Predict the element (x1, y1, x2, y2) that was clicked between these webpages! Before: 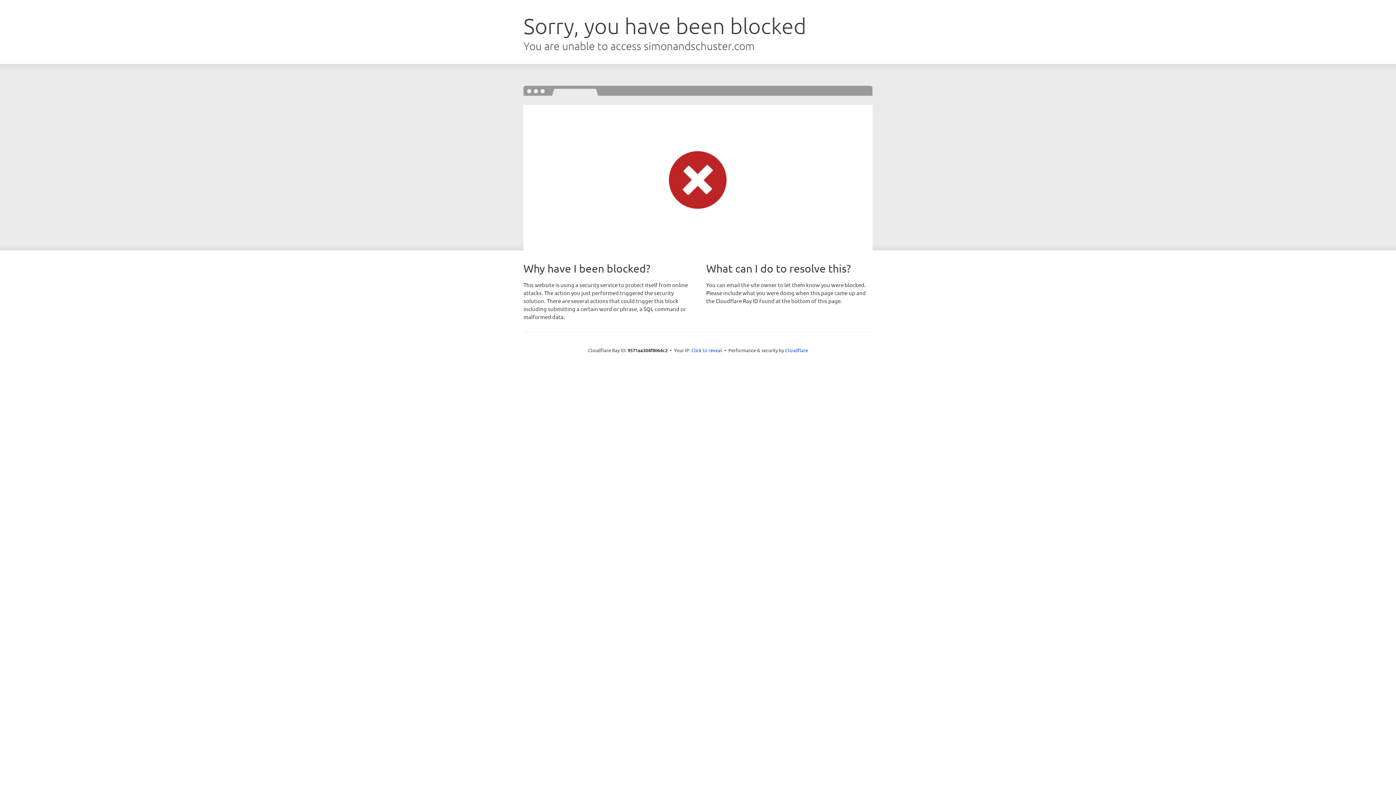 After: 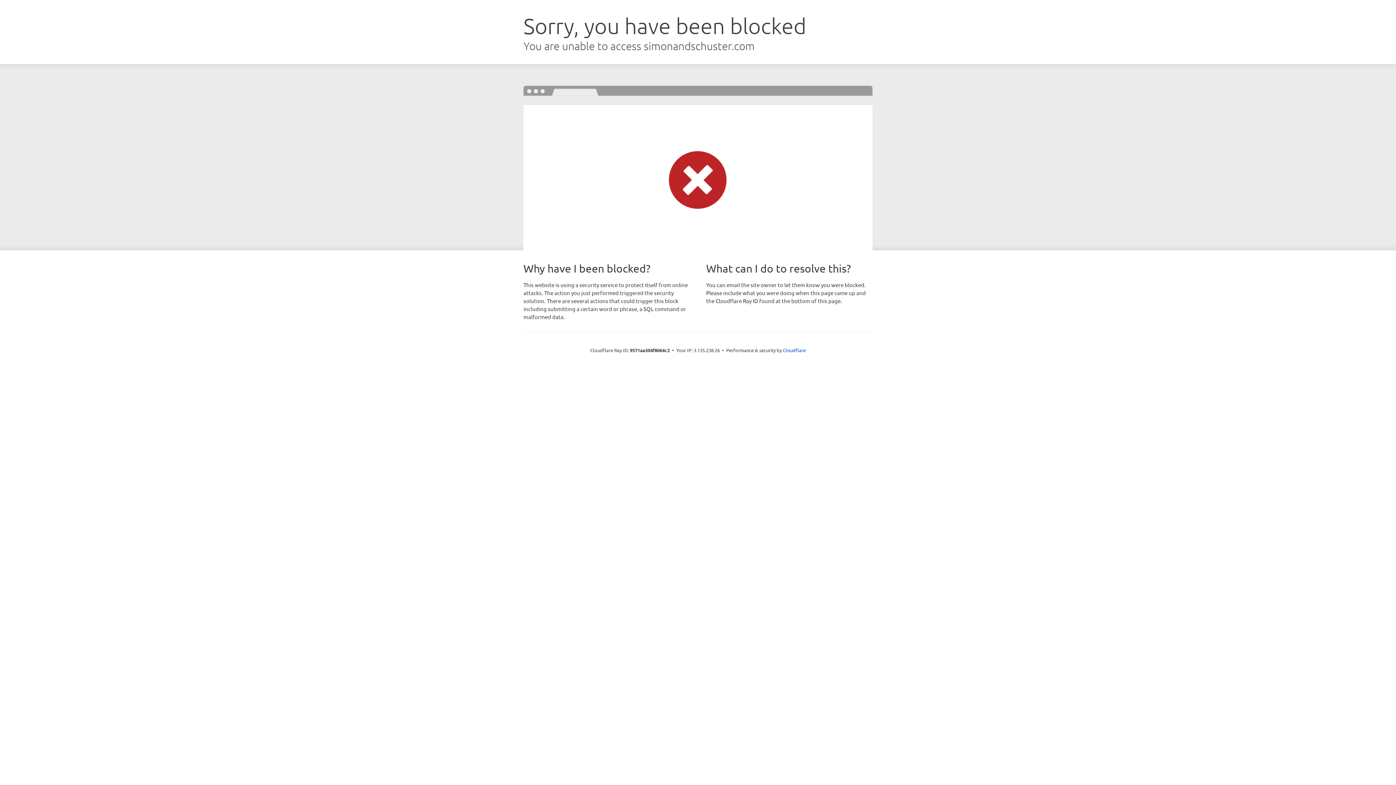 Action: label: Click to reveal bbox: (691, 346, 722, 353)